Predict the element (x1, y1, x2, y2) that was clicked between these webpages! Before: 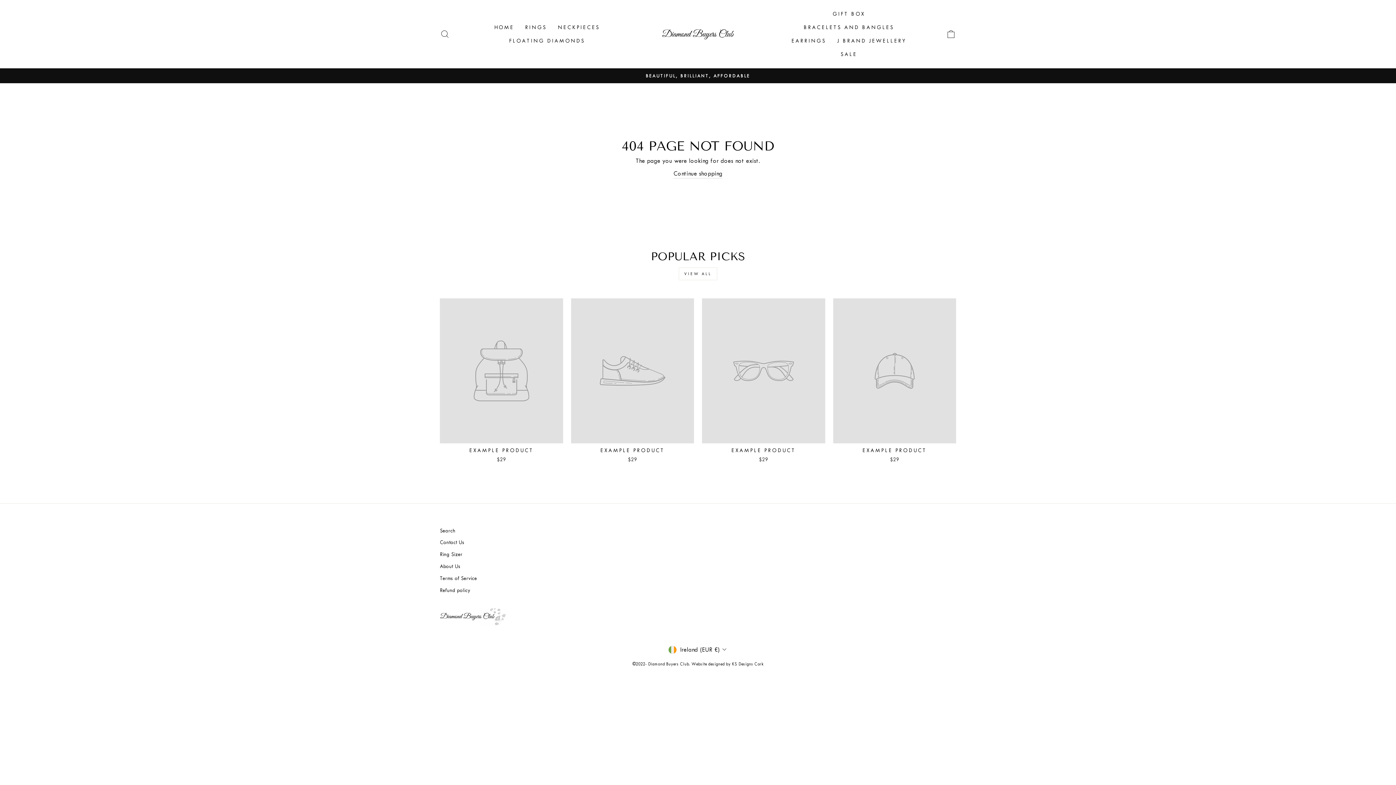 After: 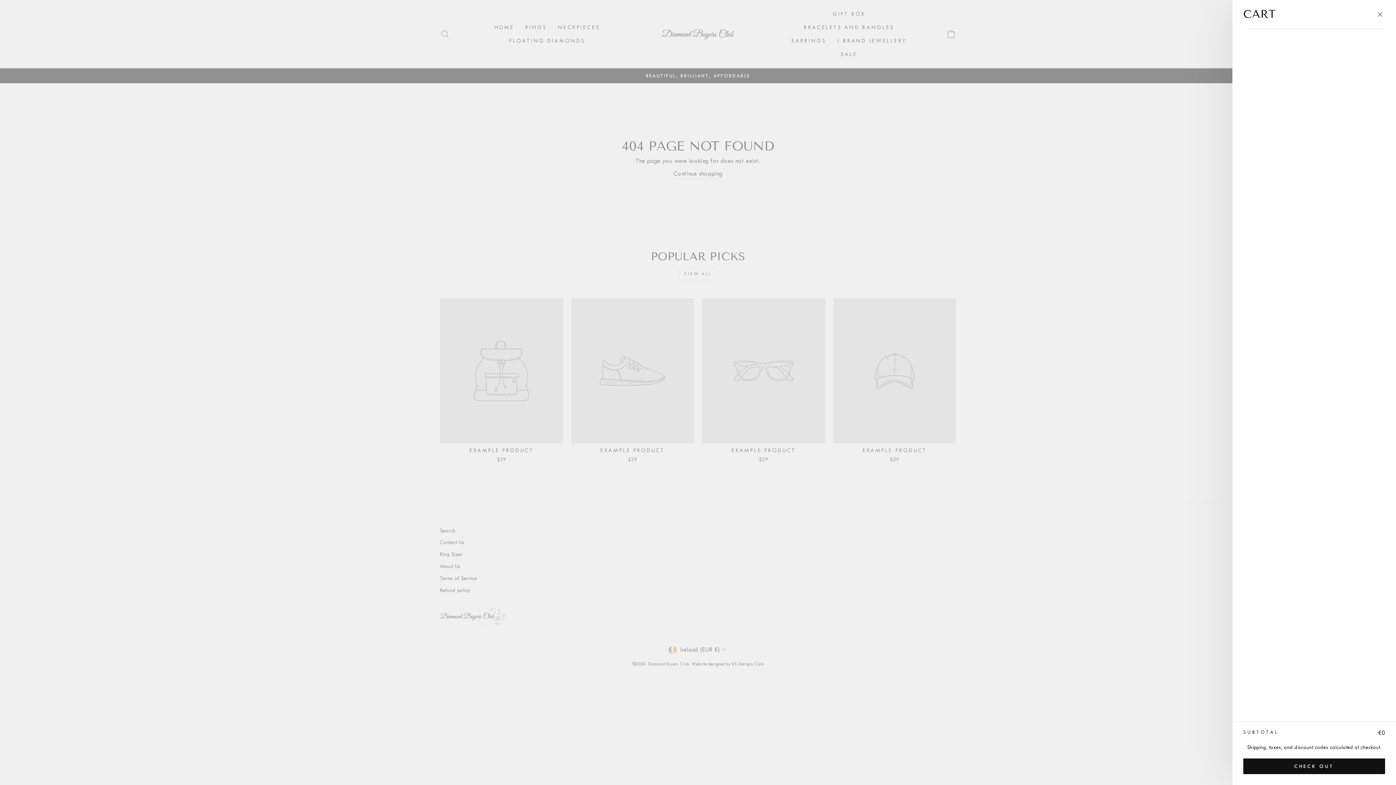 Action: label: CART bbox: (941, 26, 960, 42)